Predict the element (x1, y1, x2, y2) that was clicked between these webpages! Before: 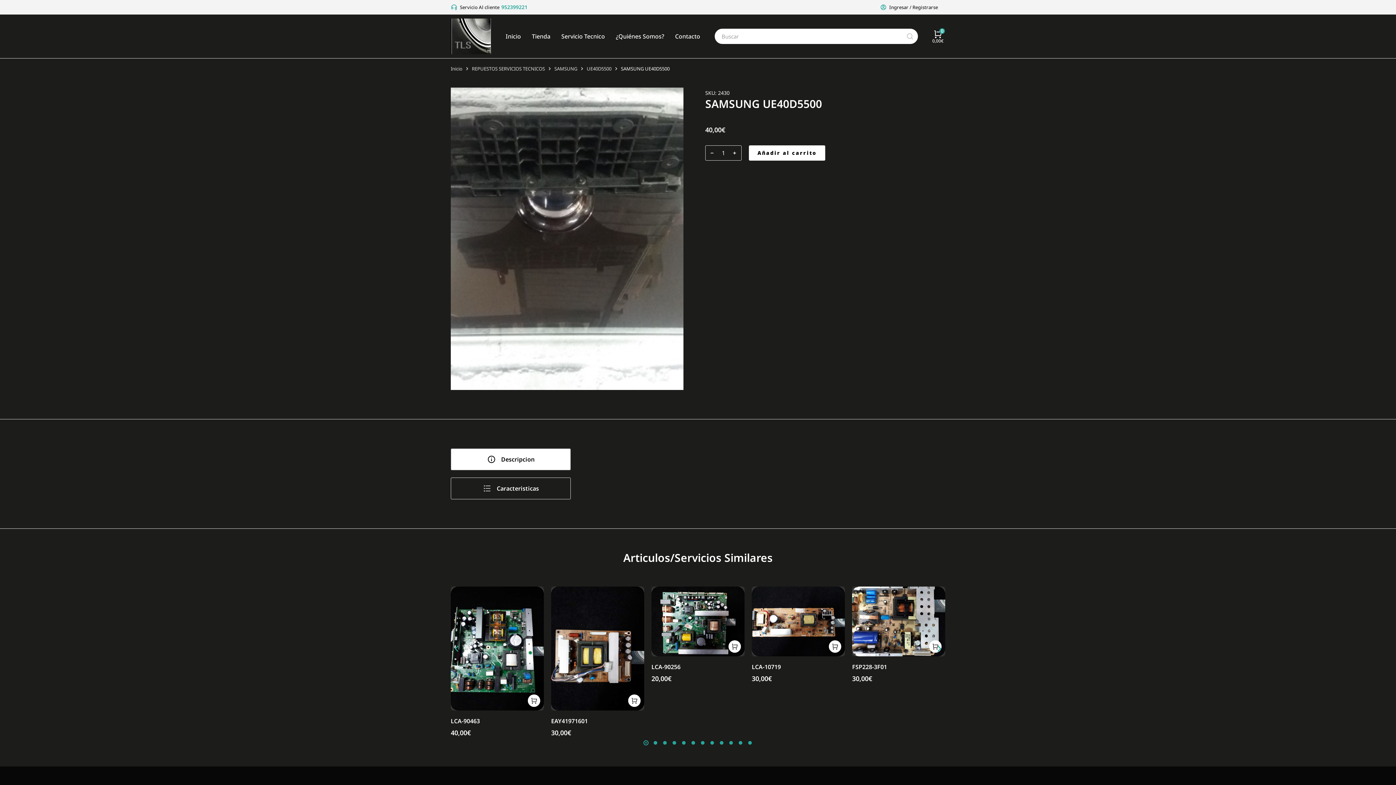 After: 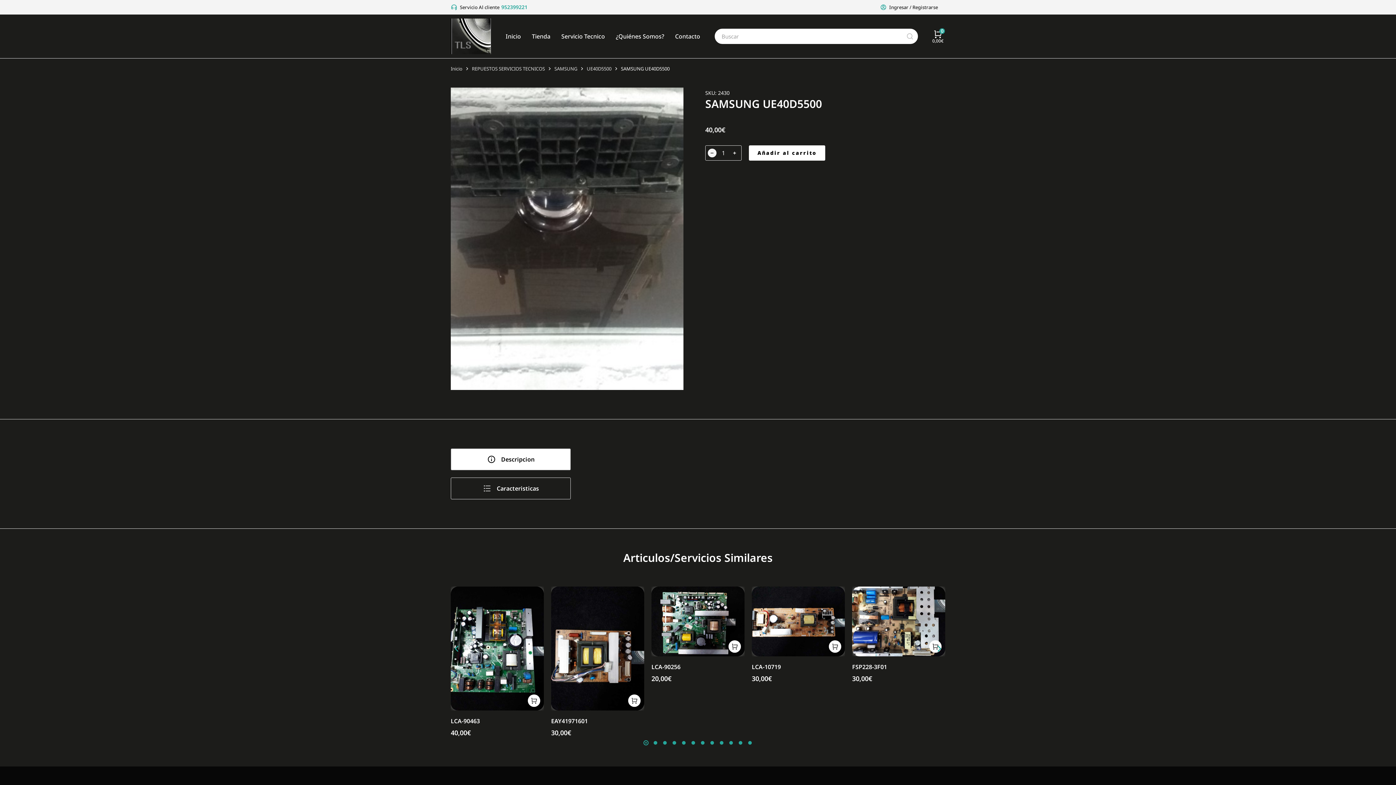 Action: bbox: (708, 148, 716, 157) label: ﹣